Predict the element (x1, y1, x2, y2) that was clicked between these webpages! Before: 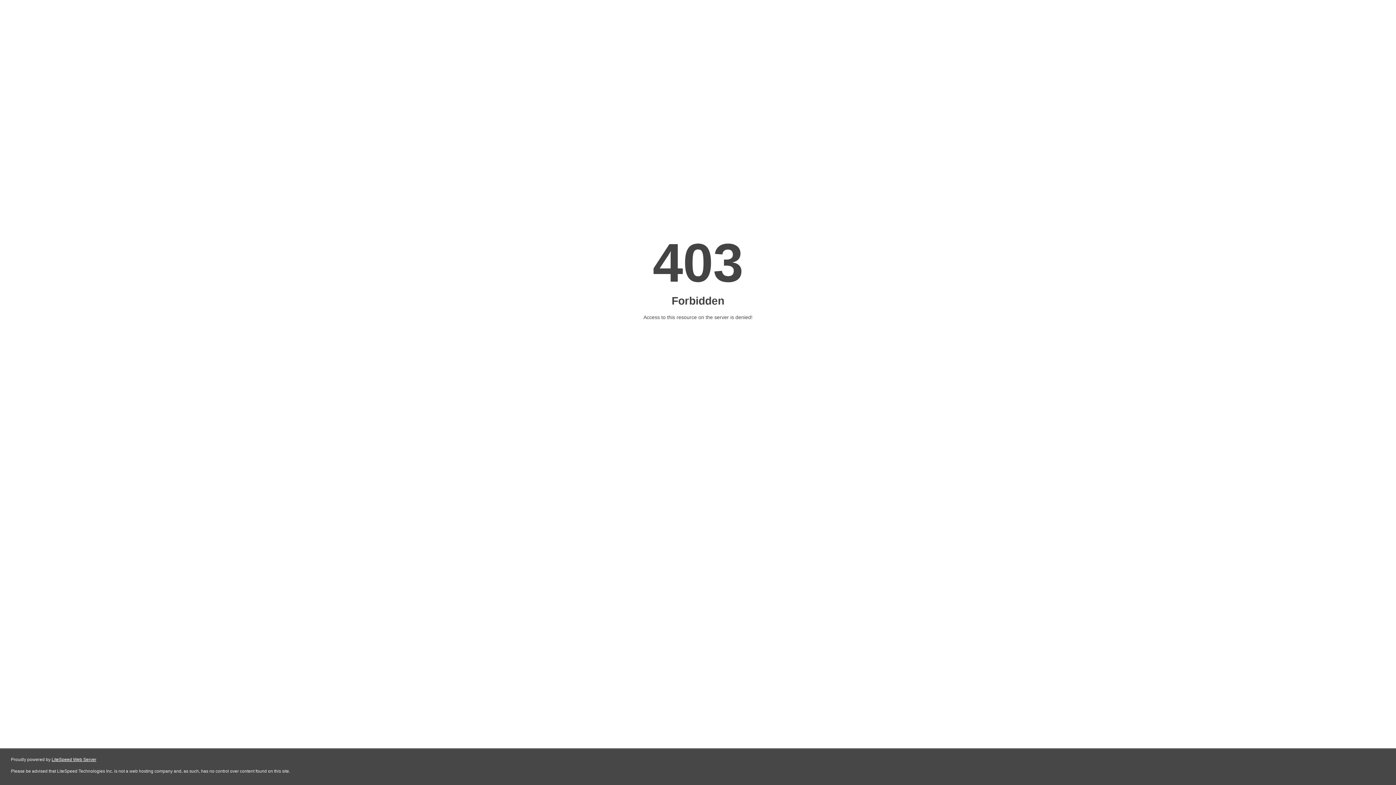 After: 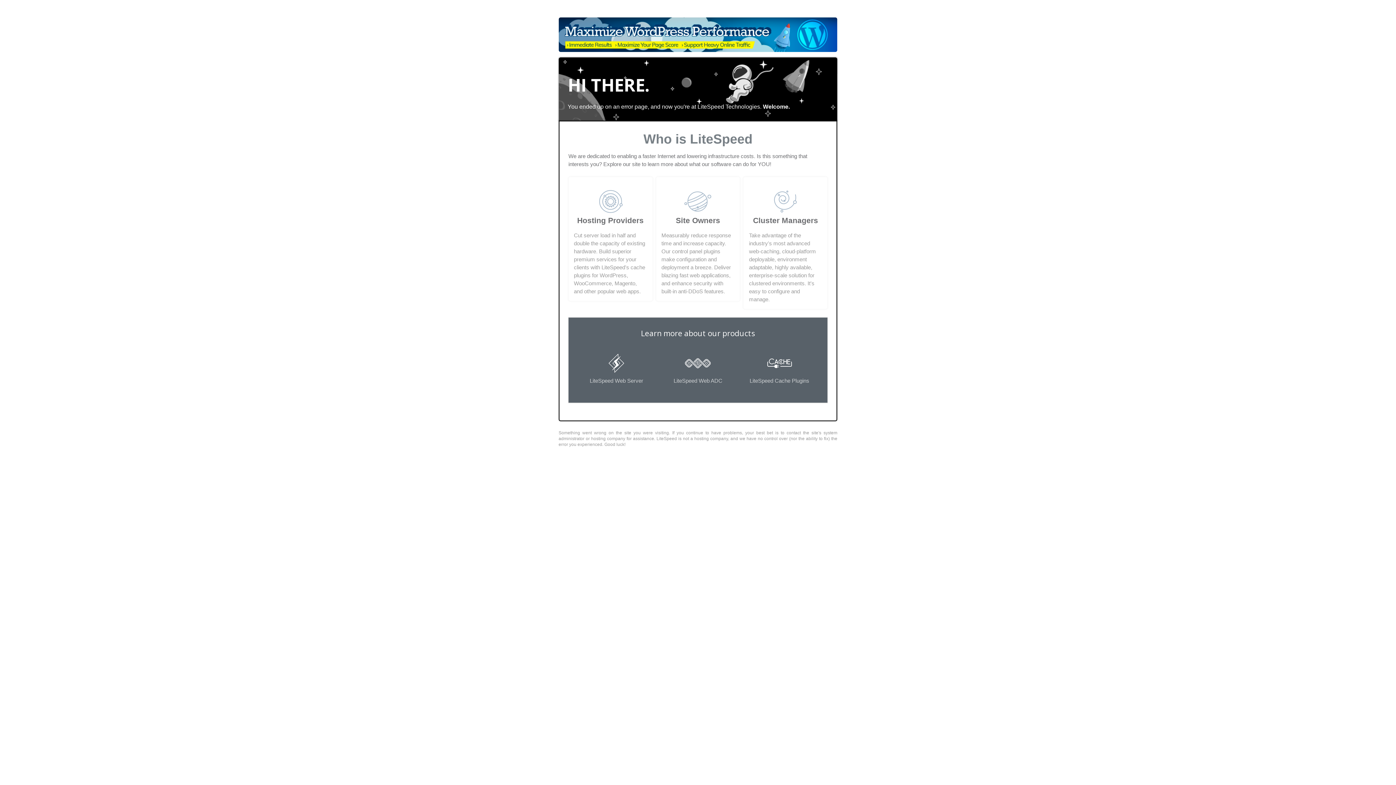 Action: bbox: (51, 757, 96, 762) label: LiteSpeed Web Server